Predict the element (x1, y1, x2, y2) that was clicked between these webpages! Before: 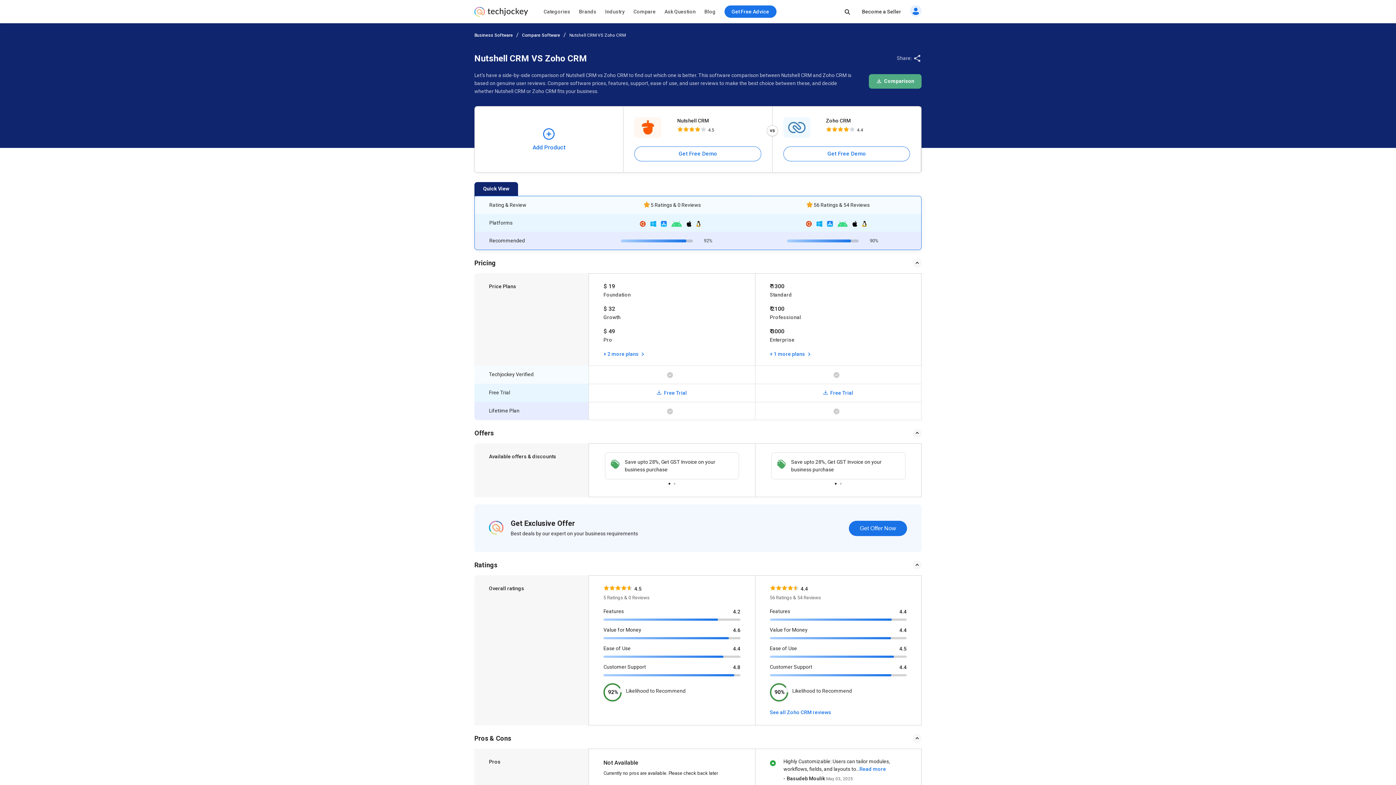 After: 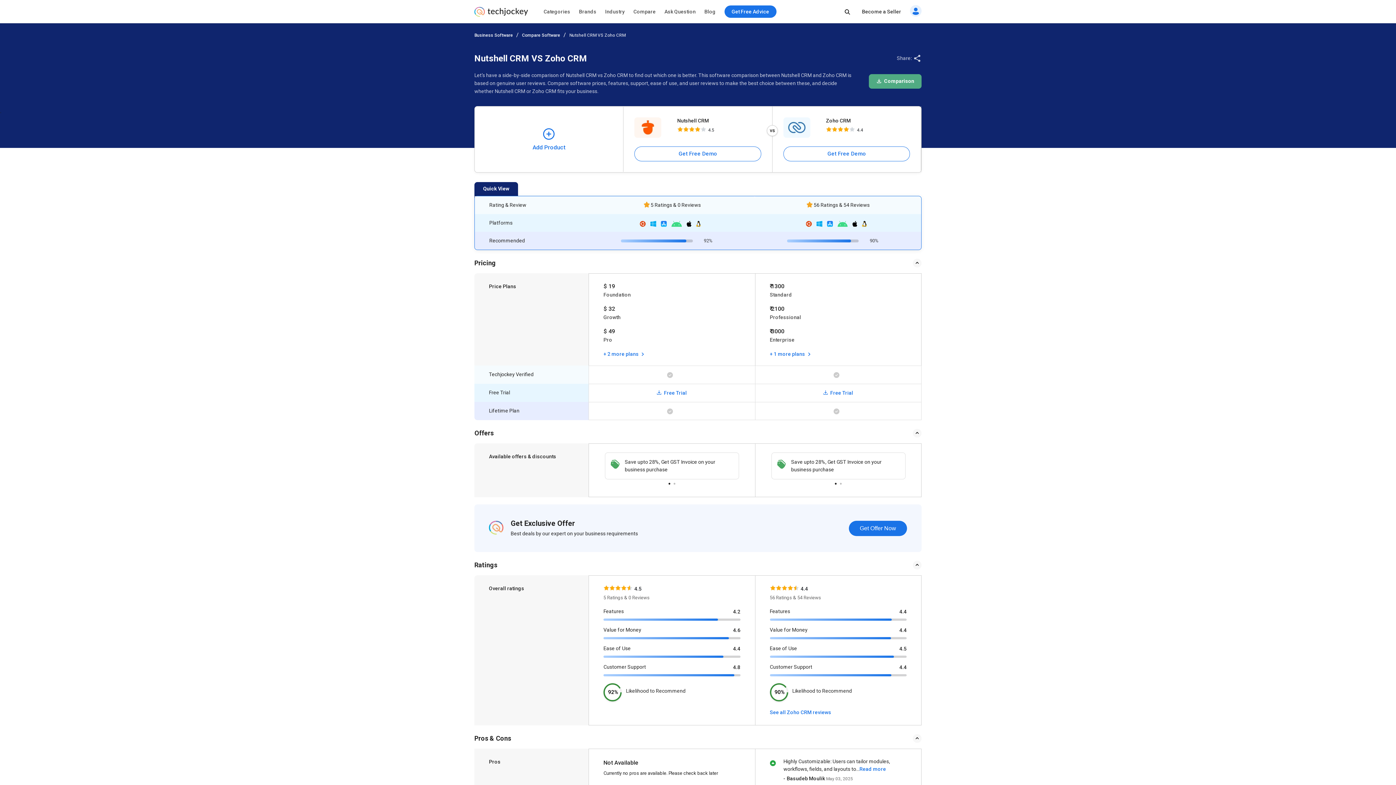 Action: label: 1 of 2 bbox: (832, 480, 839, 483)